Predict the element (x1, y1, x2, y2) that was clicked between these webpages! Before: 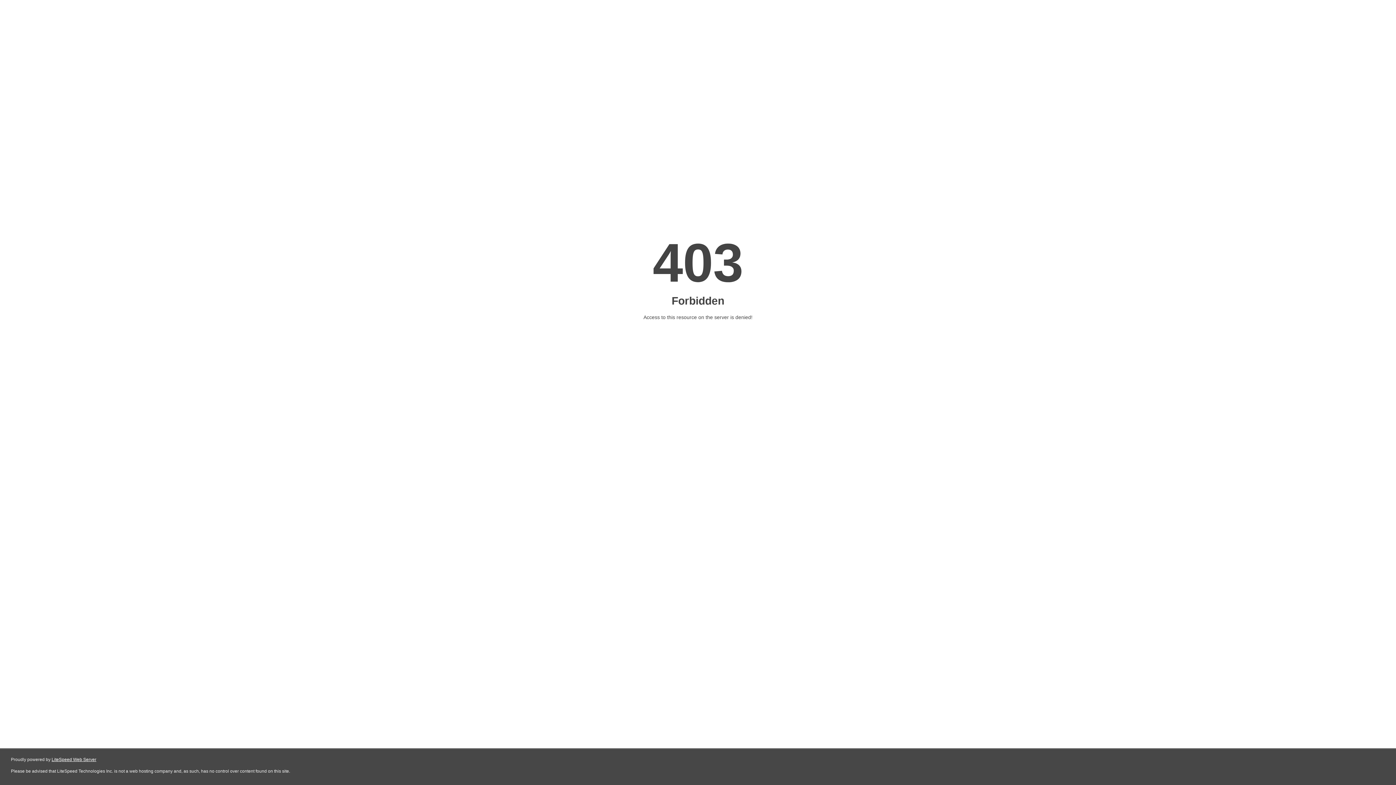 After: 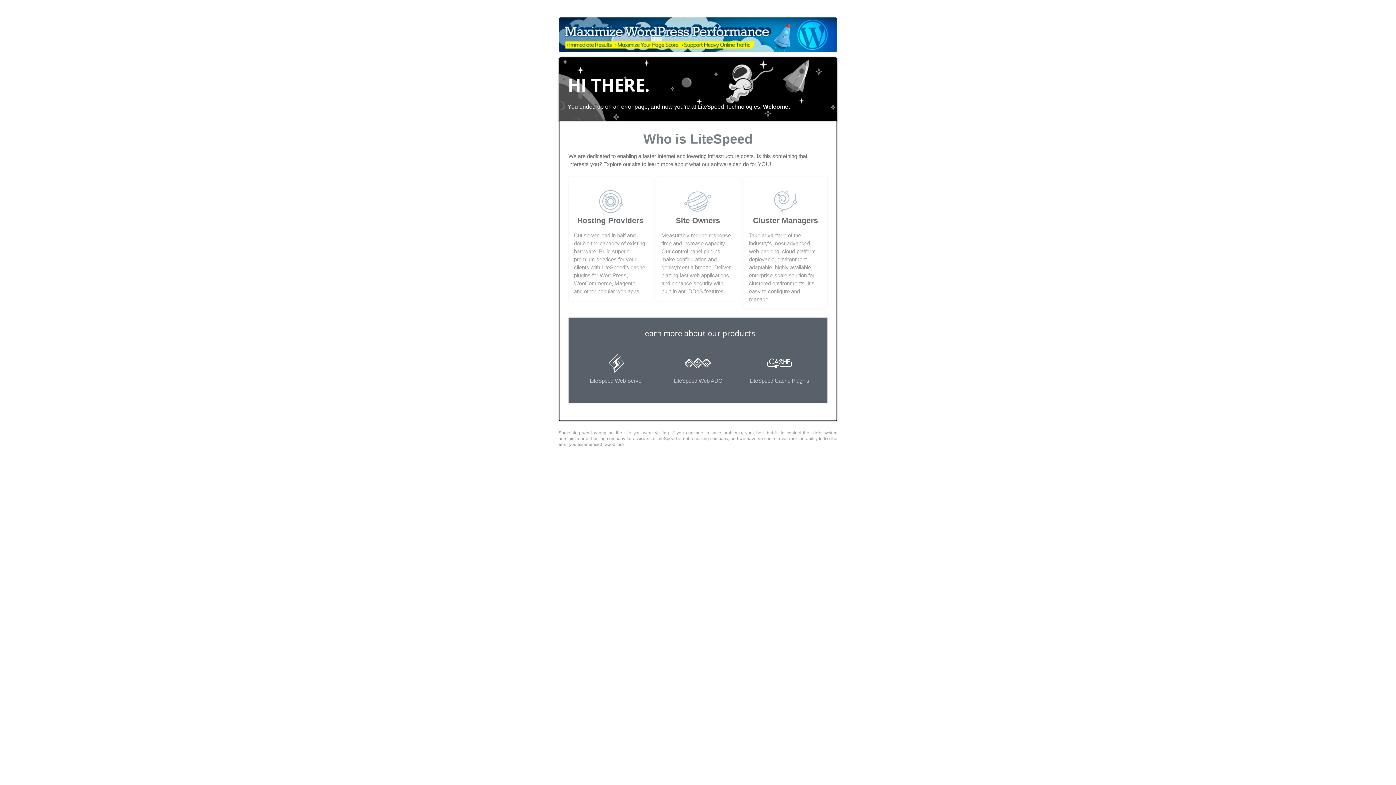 Action: bbox: (51, 757, 96, 762) label: LiteSpeed Web Server